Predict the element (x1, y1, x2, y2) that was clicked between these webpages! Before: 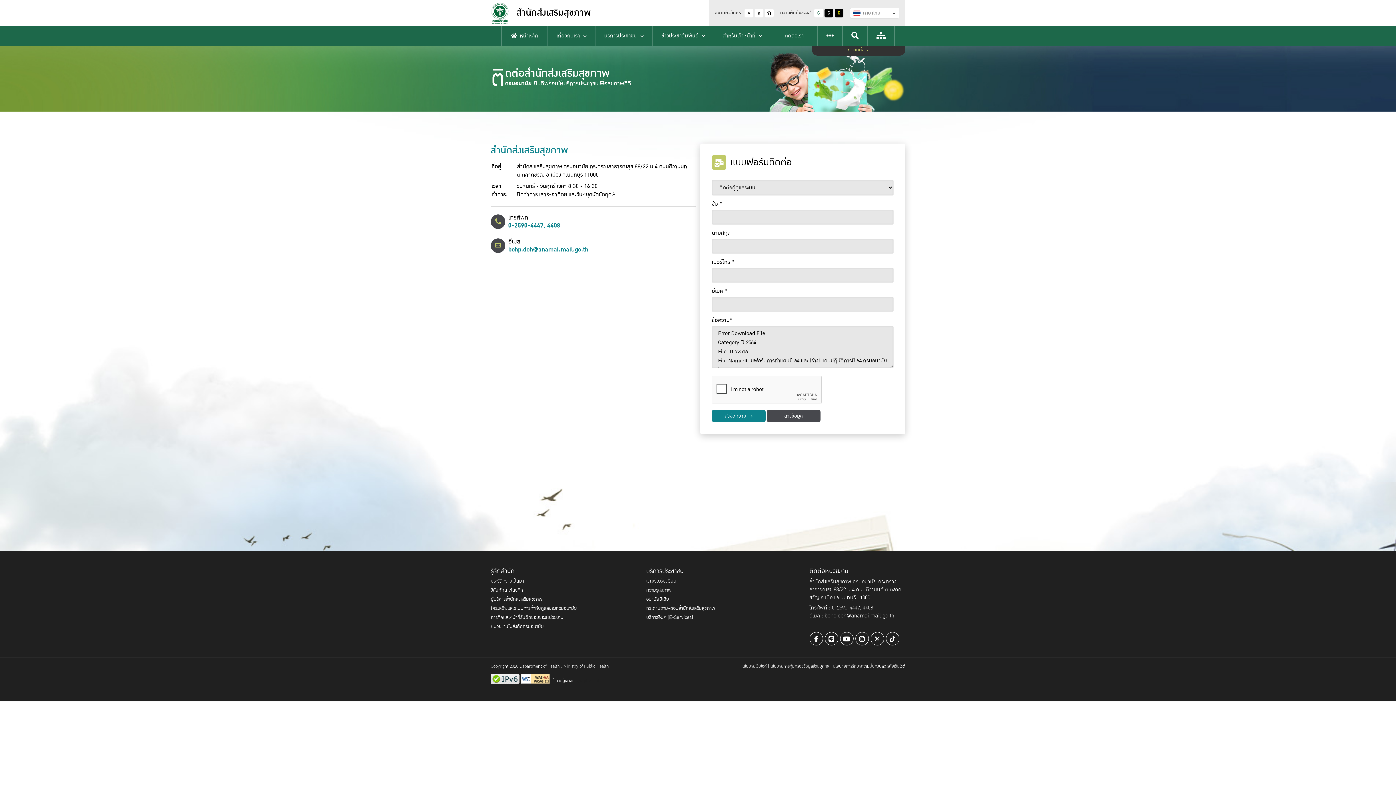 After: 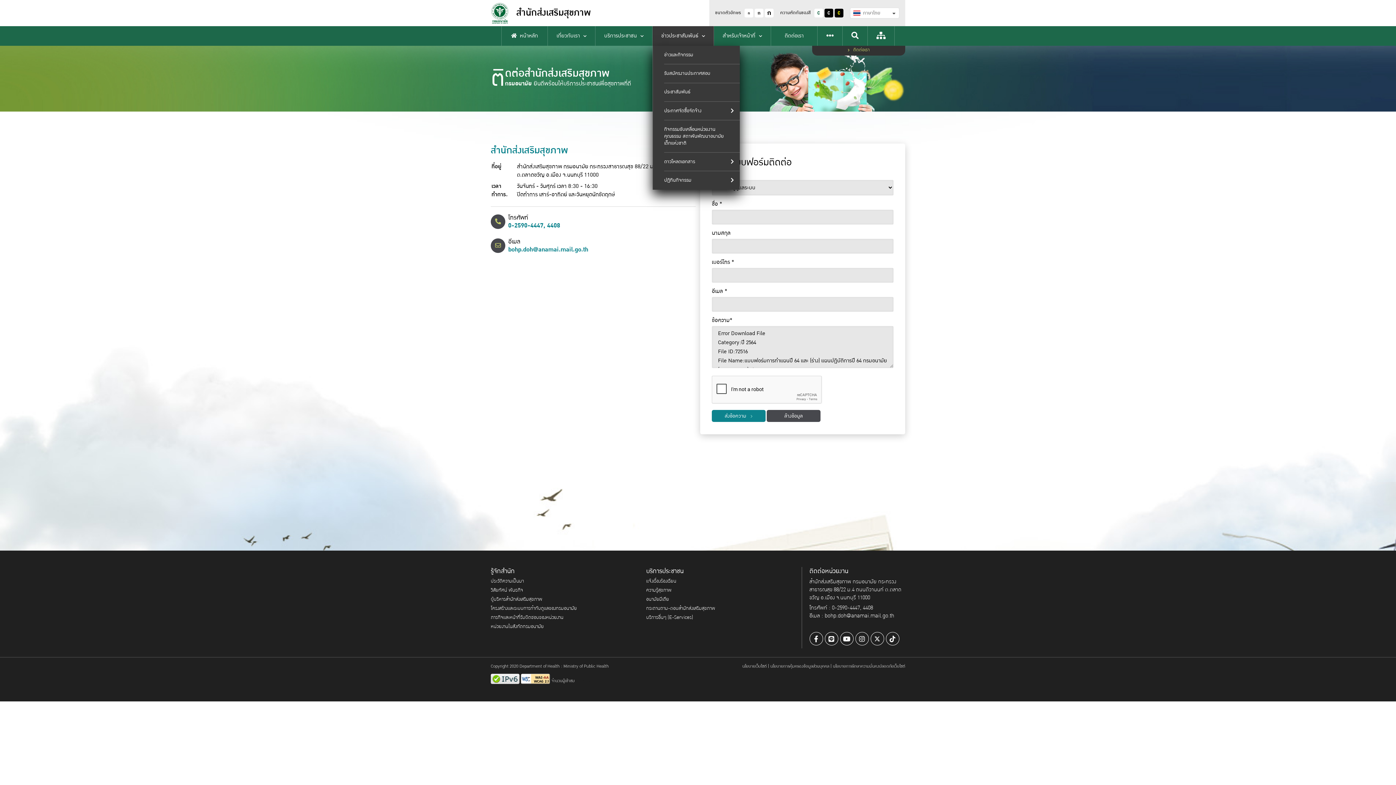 Action: label: ข่าวประชาสัมพันธ์ bbox: (652, 26, 714, 45)